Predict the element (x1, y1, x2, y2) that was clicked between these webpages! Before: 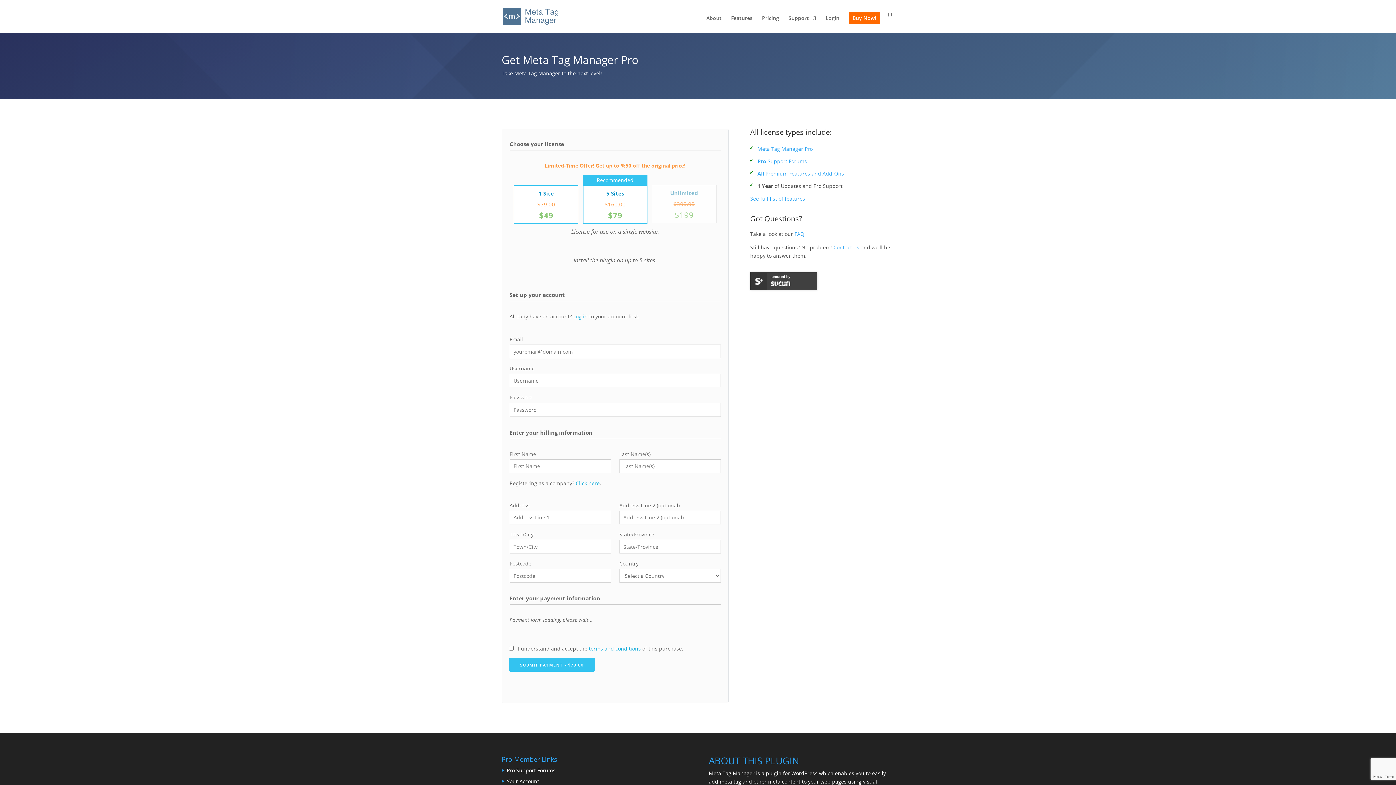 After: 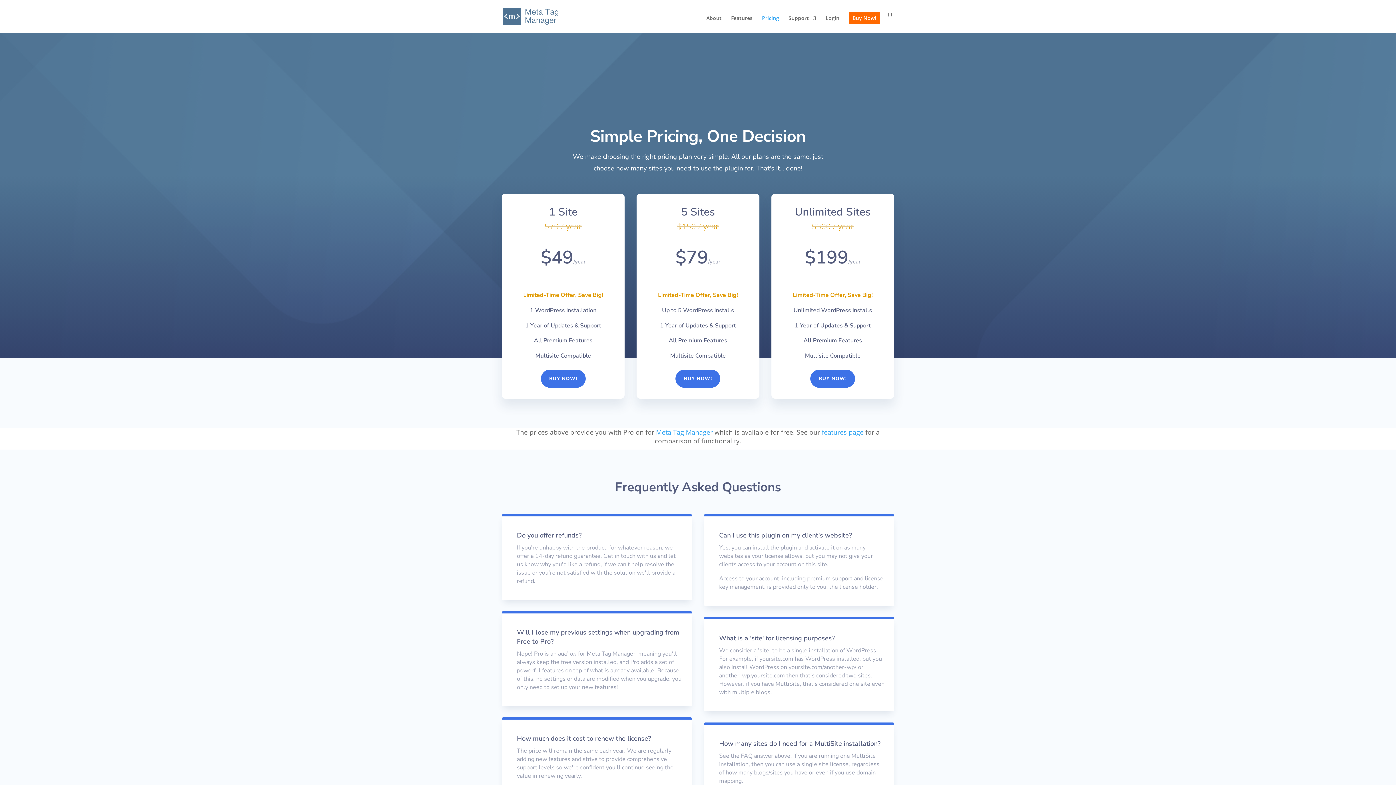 Action: bbox: (762, 15, 779, 32) label: Pricing